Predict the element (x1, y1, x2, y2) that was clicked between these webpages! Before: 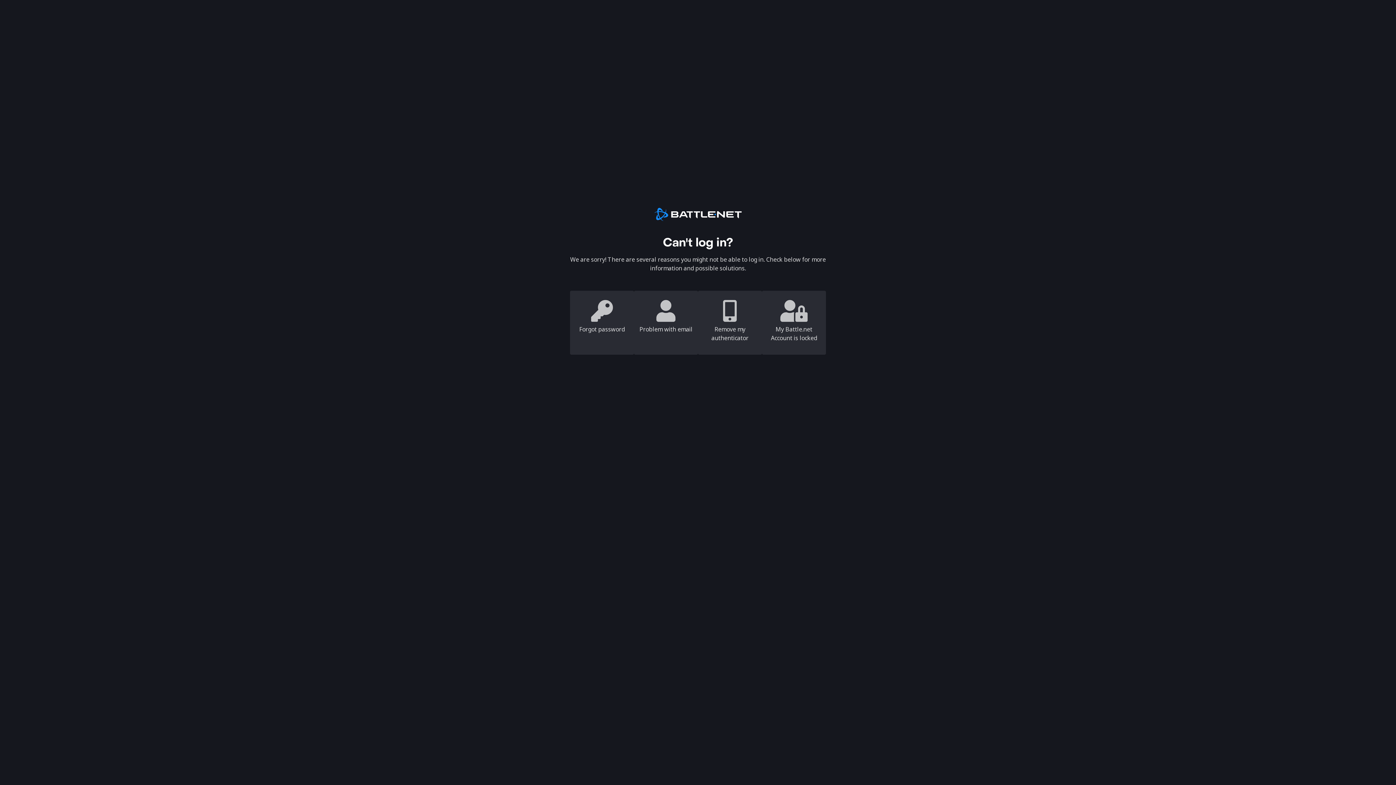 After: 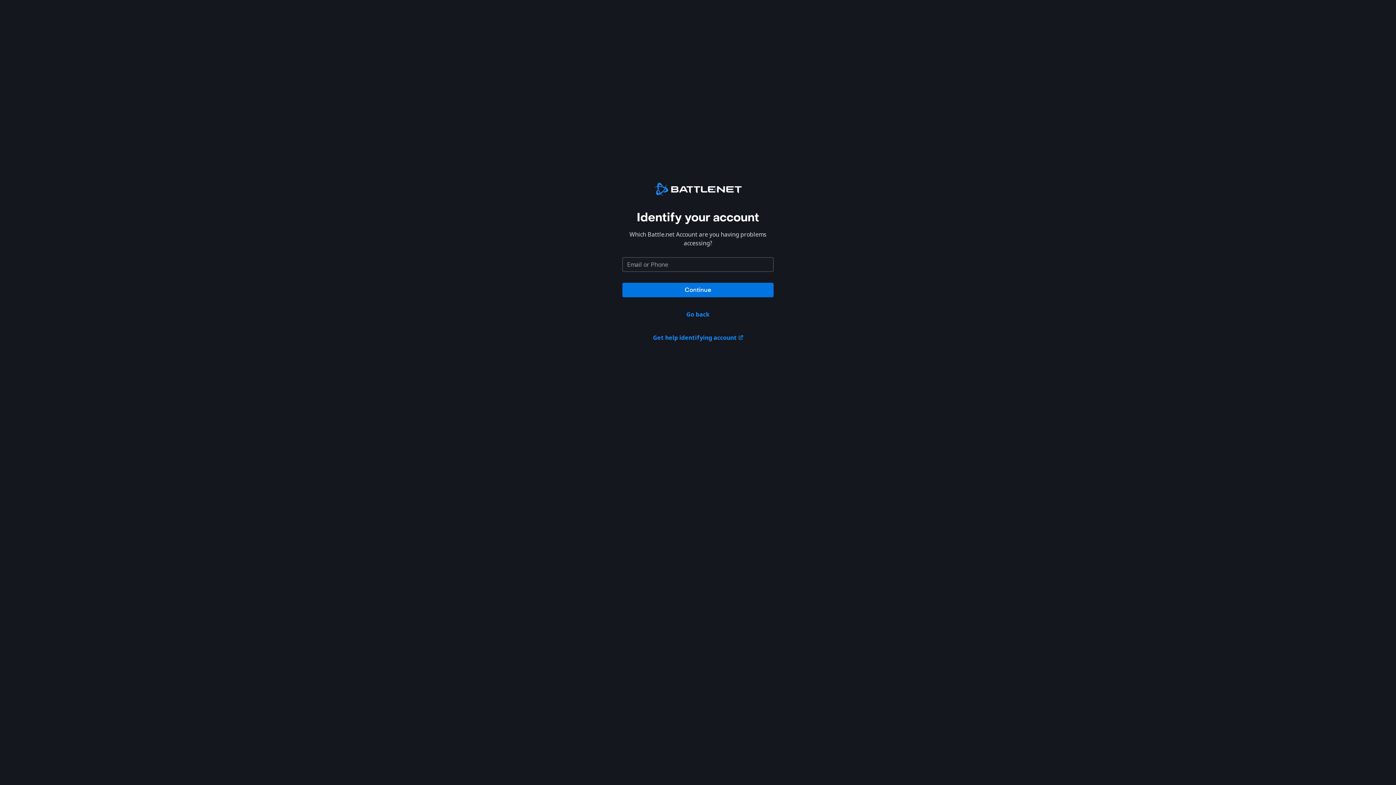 Action: label: Remove my authenticator bbox: (698, 291, 762, 355)